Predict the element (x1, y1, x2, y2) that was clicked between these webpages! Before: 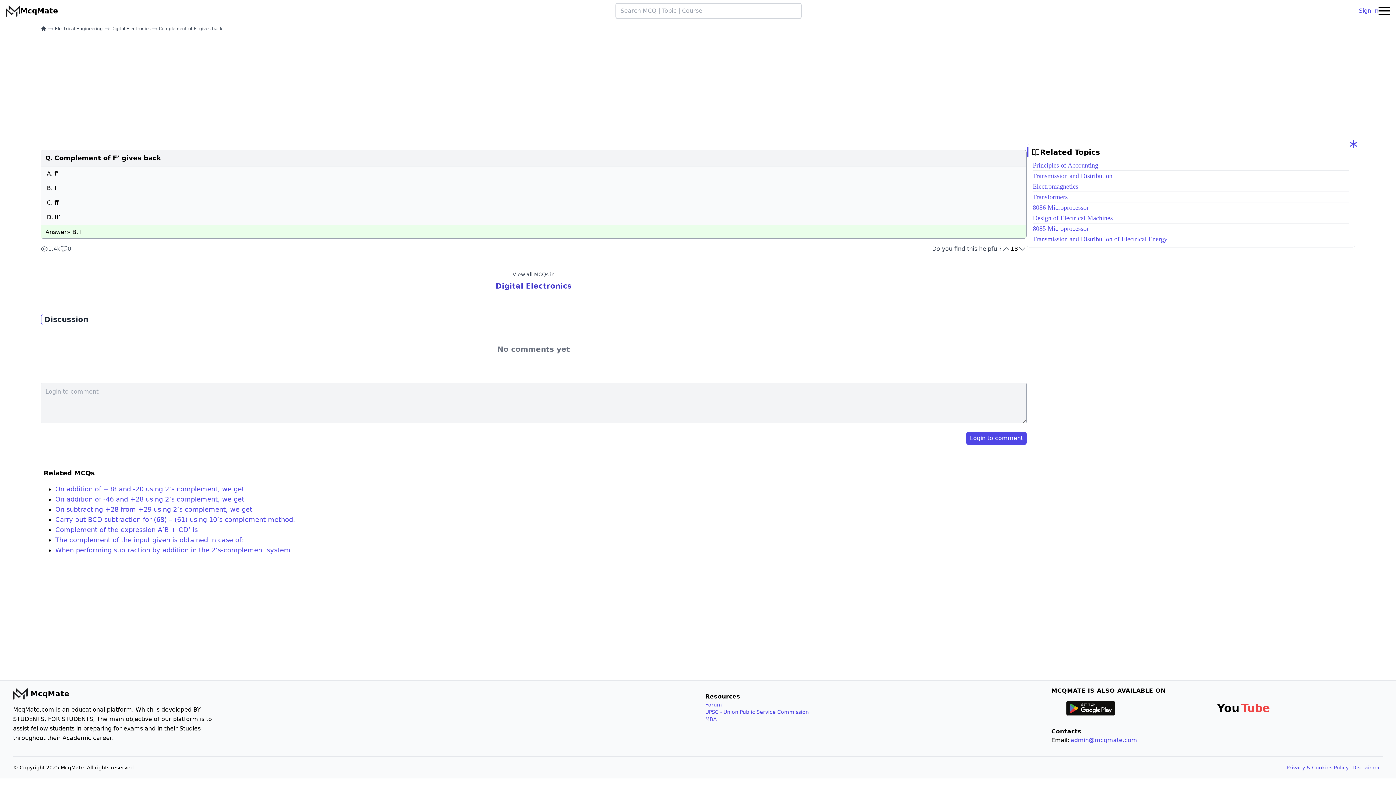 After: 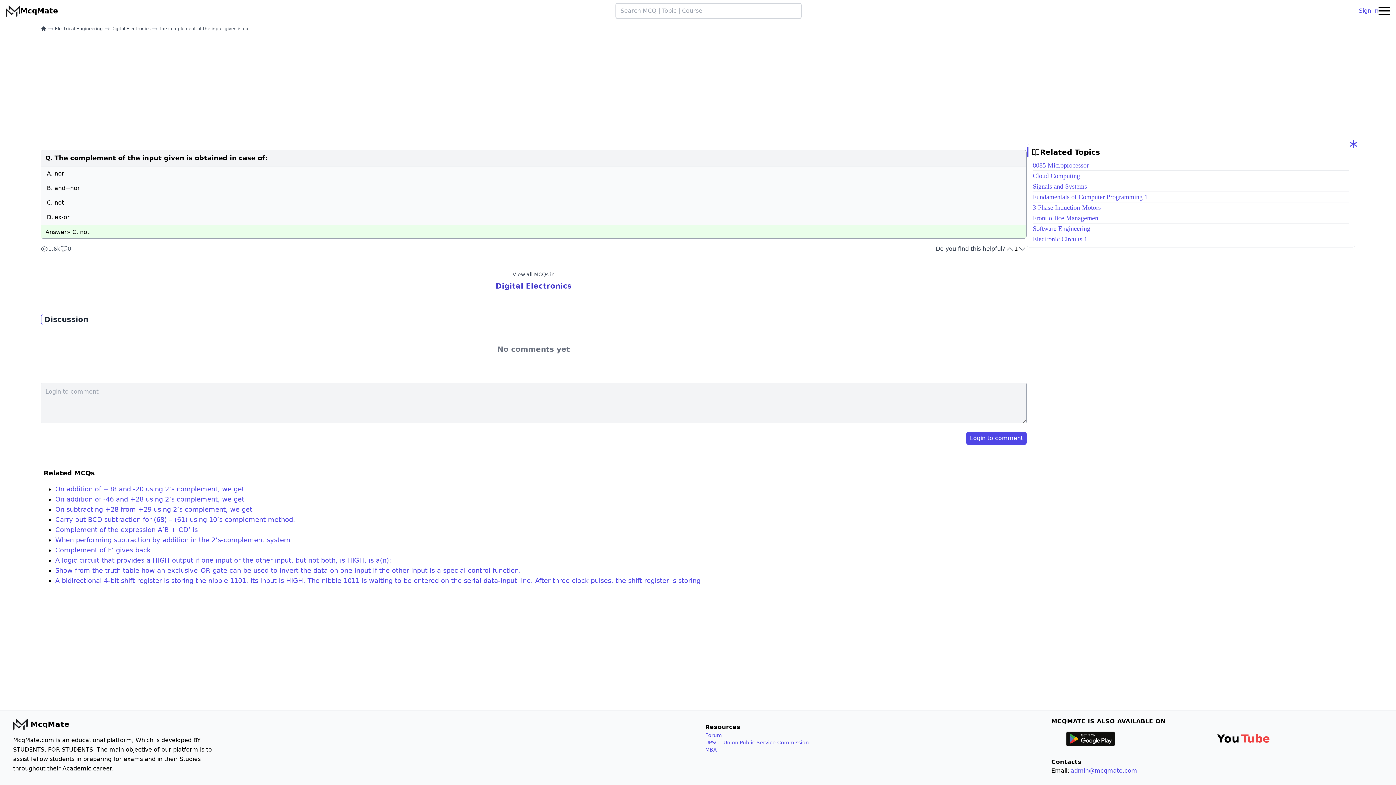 Action: bbox: (55, 536, 243, 544) label: The complement of the input given is obtained in case of: